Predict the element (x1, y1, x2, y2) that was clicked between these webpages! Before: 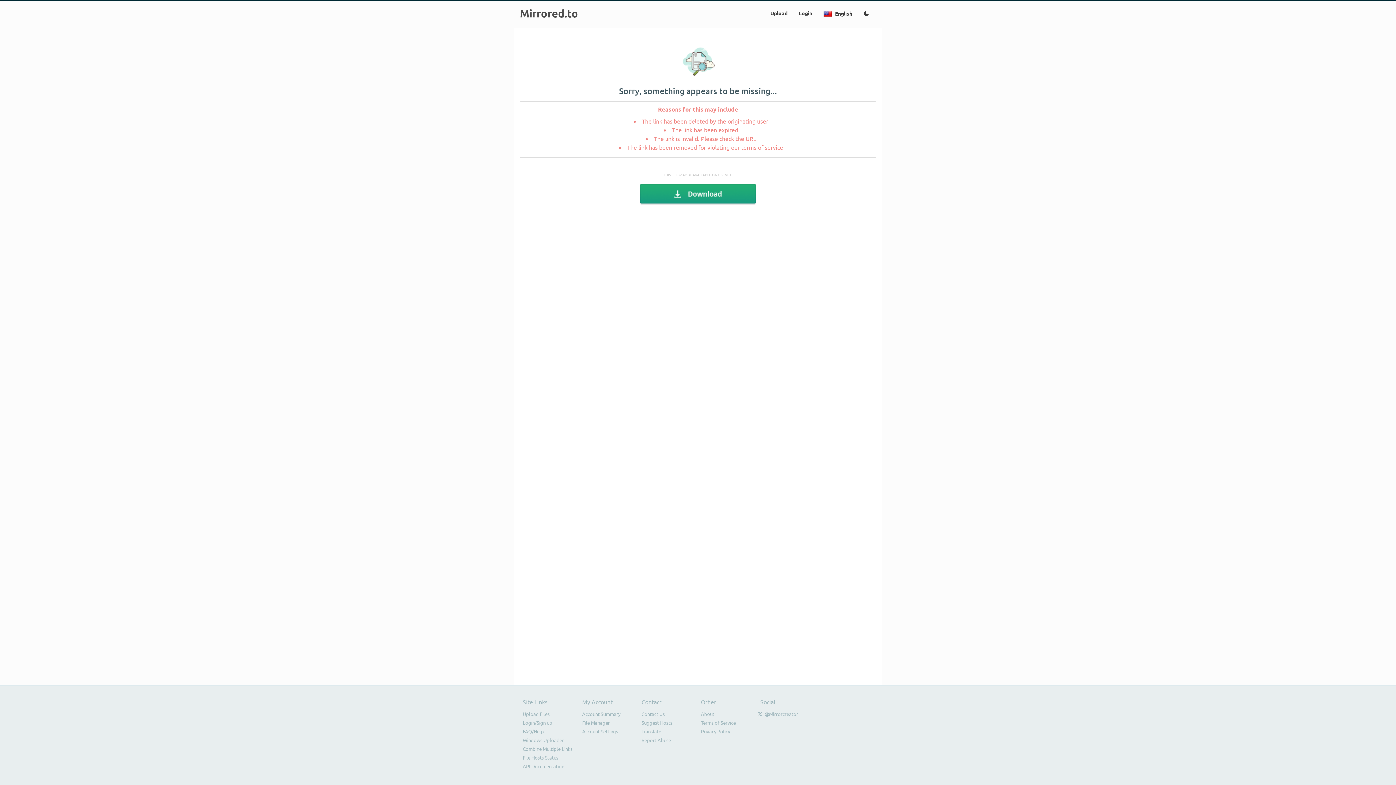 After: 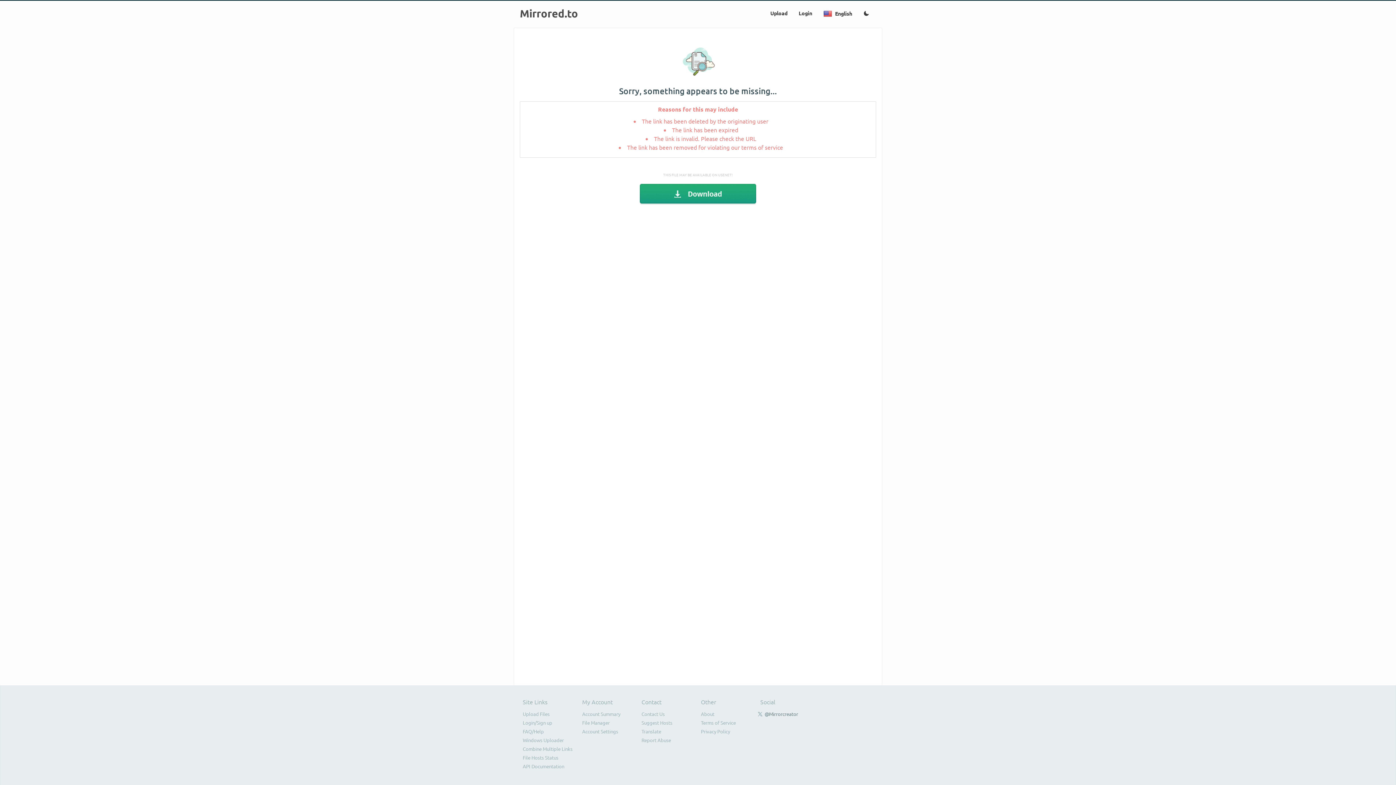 Action: bbox: (764, 711, 798, 717) label: @Mirrorcreator